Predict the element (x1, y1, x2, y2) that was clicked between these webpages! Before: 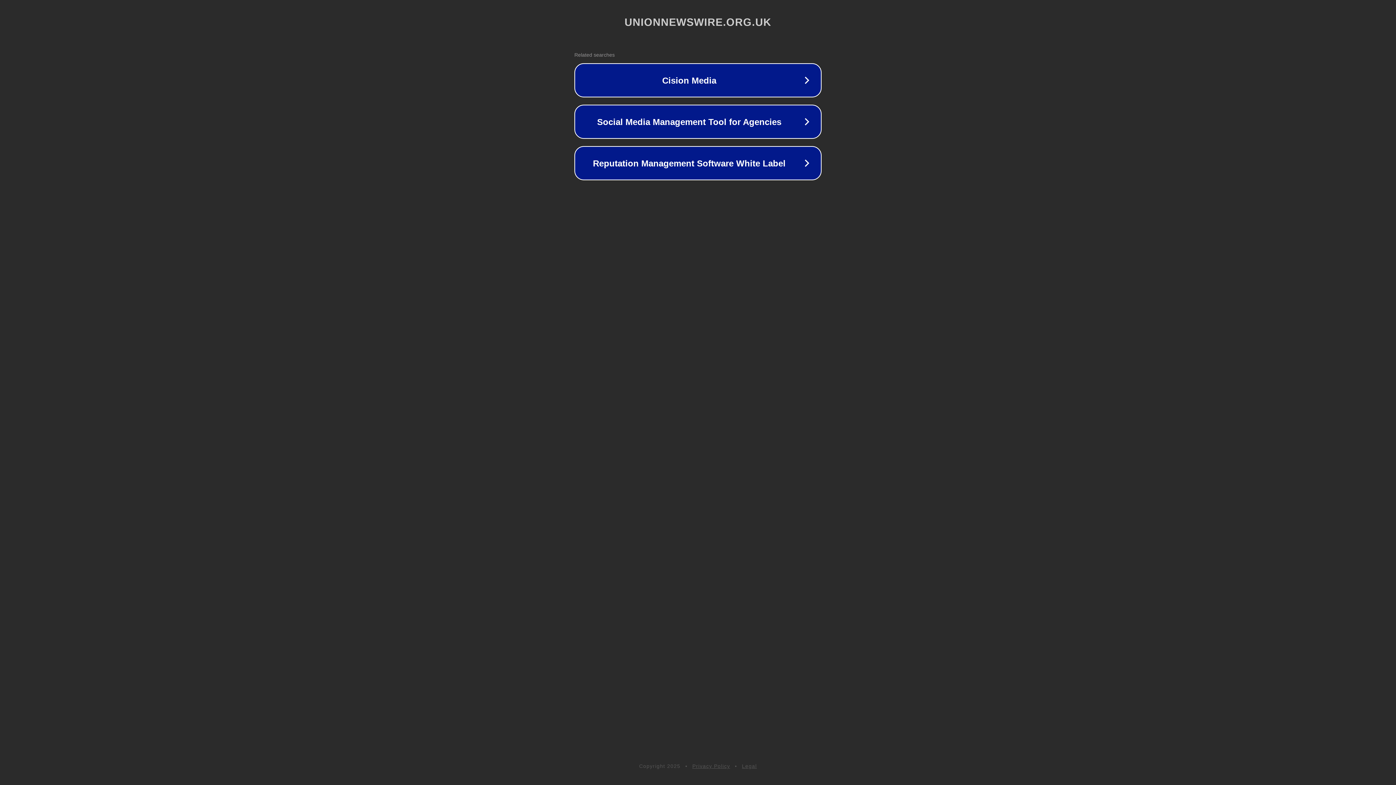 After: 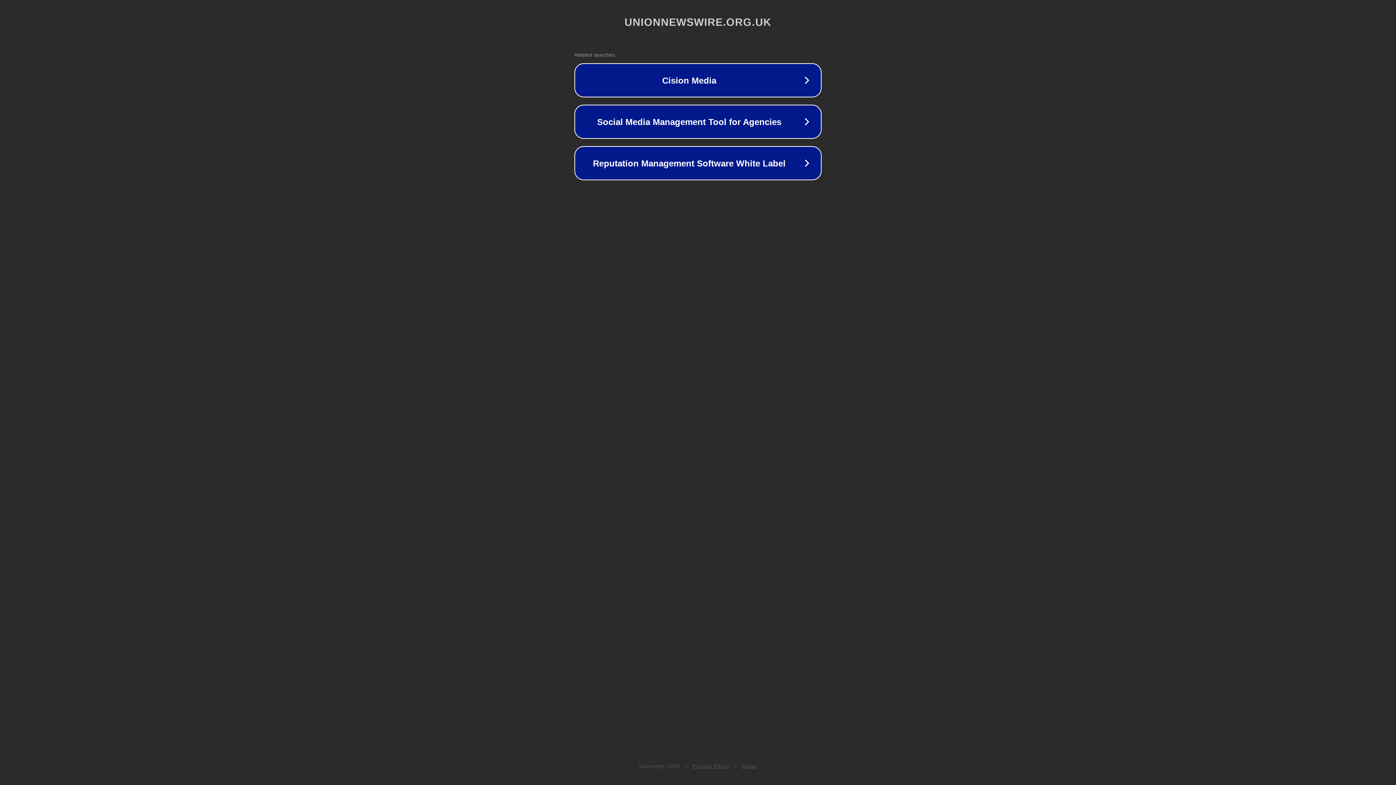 Action: bbox: (692, 763, 730, 769) label: Privacy Policy